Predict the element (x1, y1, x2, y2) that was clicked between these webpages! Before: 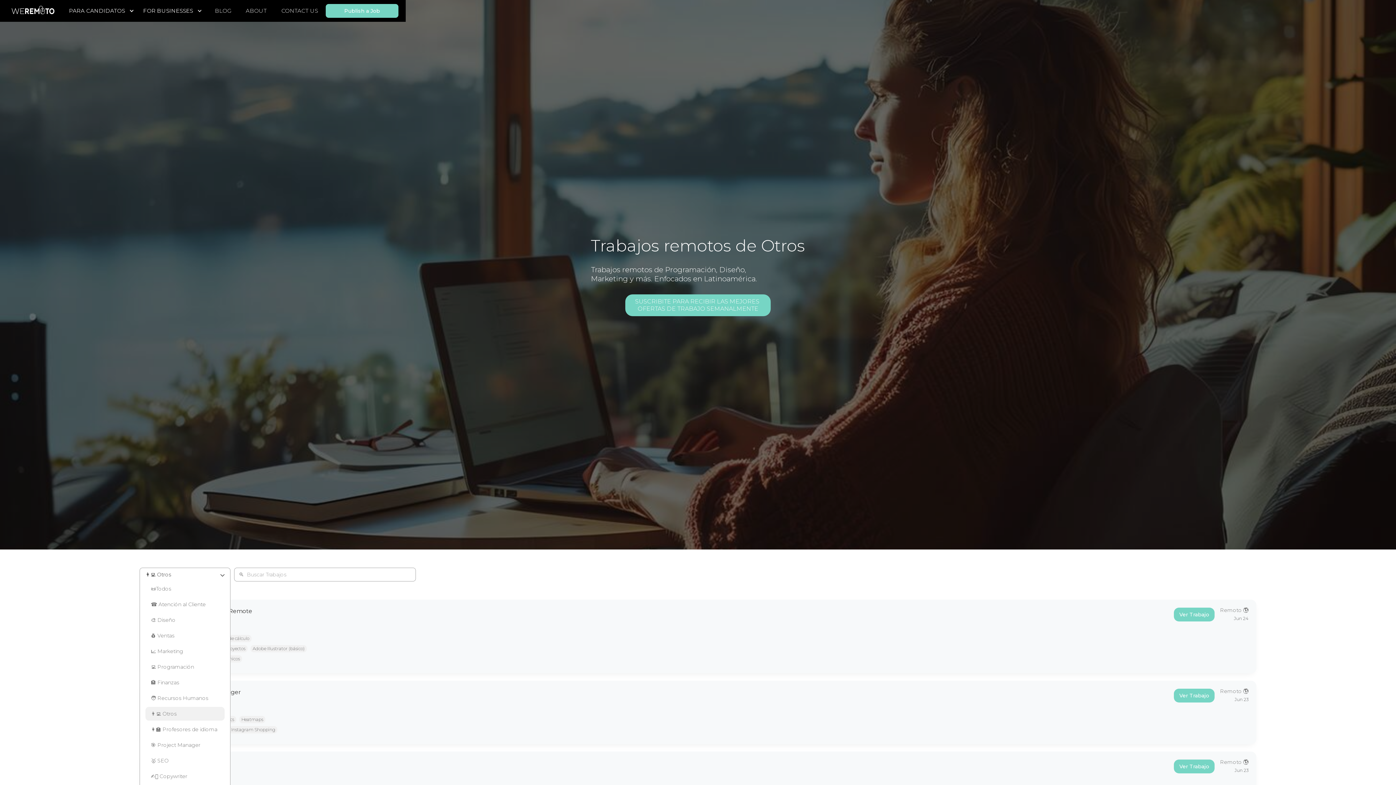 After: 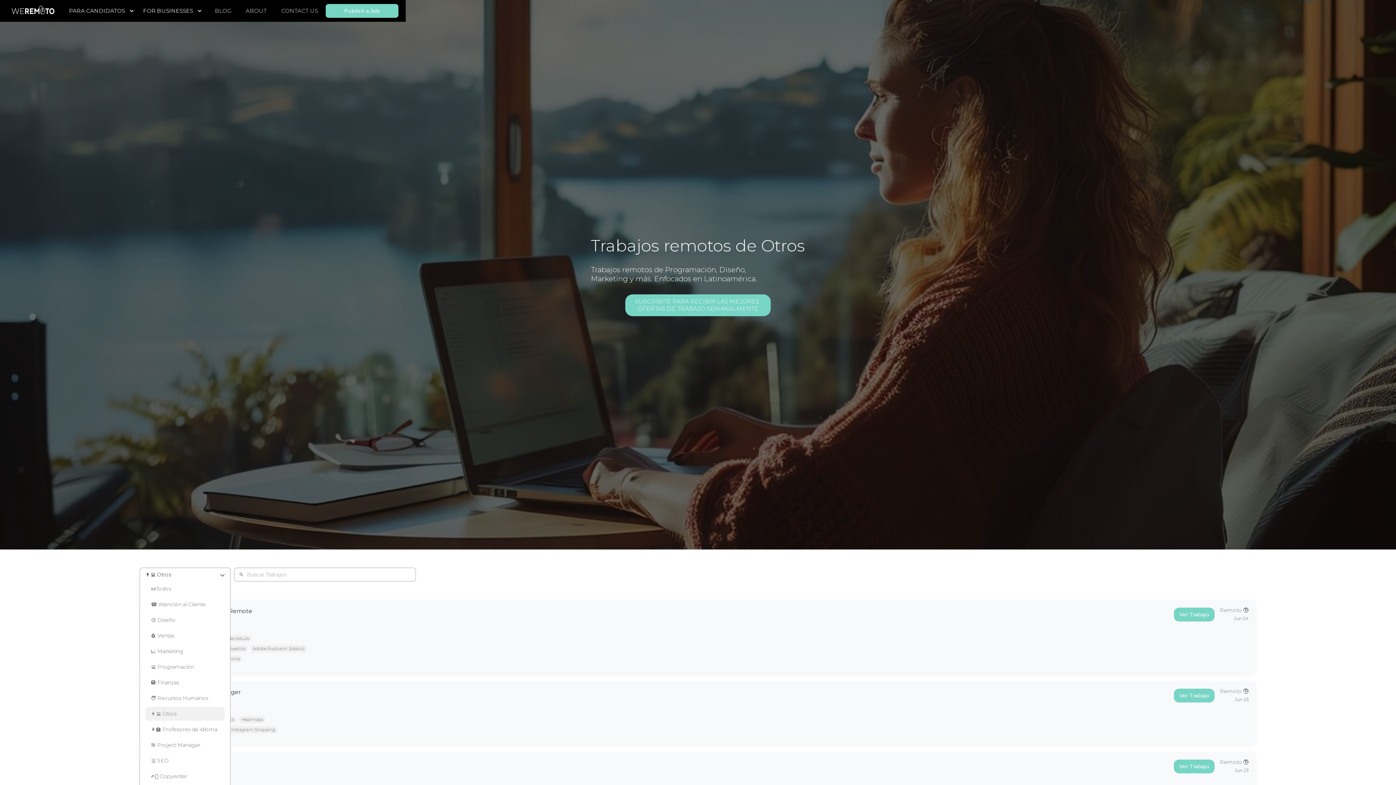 Action: label: BLOG bbox: (207, 7, 238, 14)